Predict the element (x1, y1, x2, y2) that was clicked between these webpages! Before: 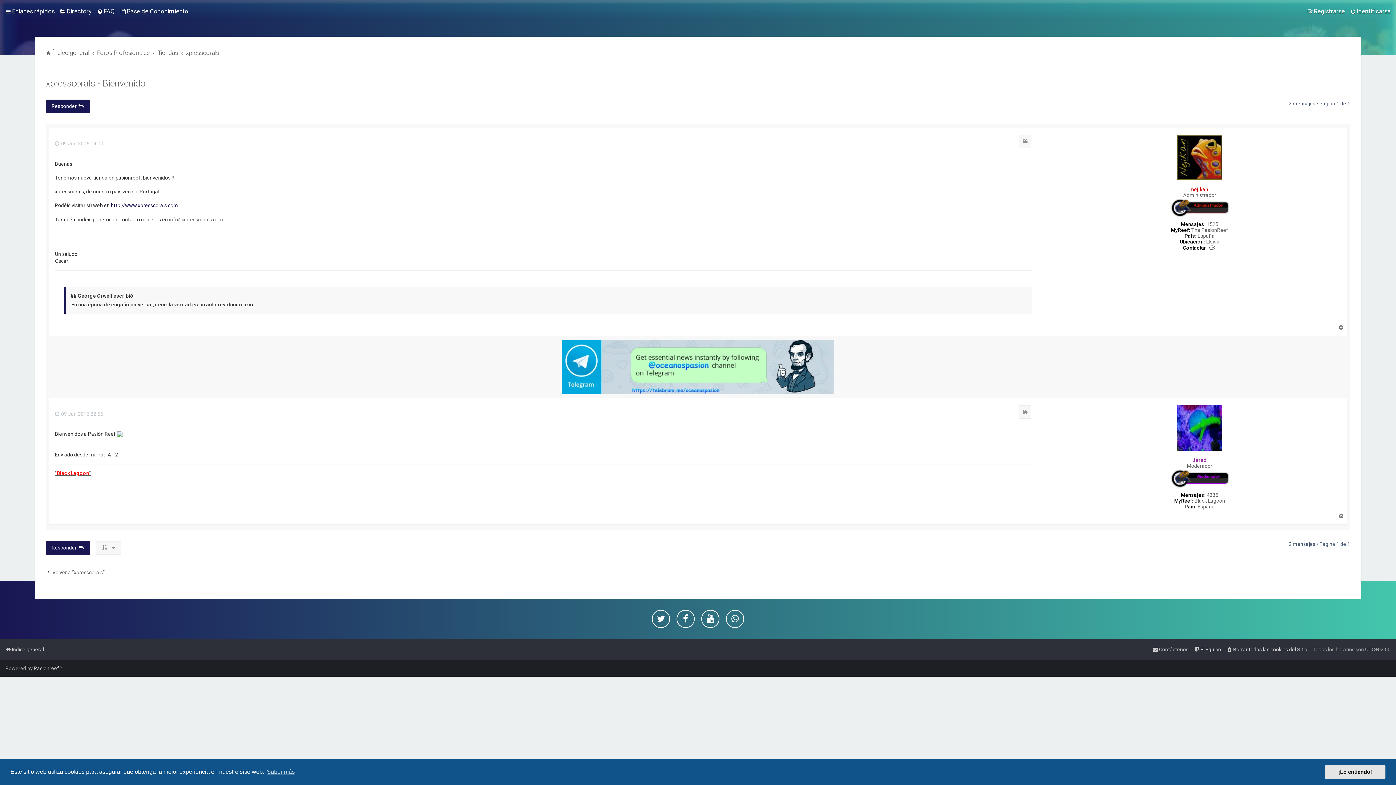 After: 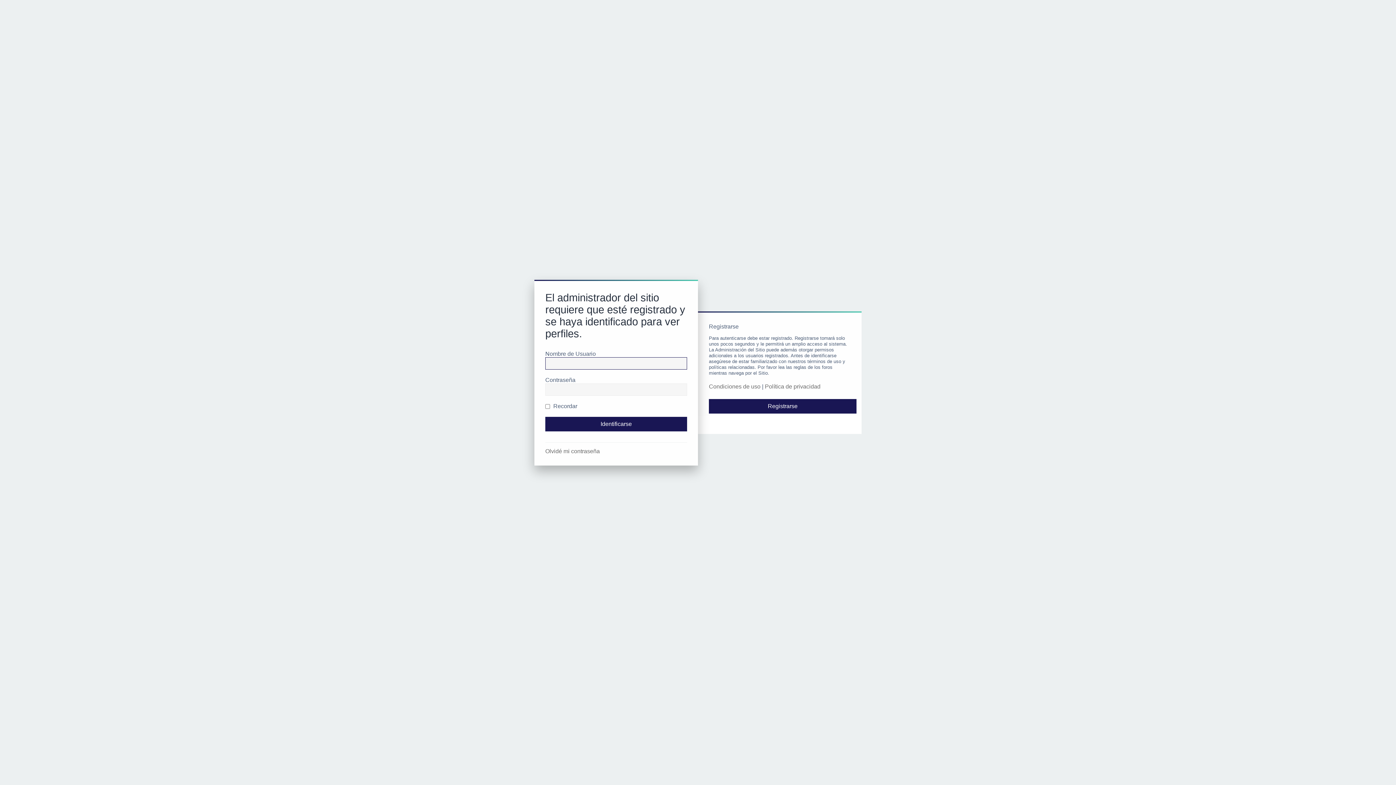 Action: bbox: (1177, 134, 1222, 180)